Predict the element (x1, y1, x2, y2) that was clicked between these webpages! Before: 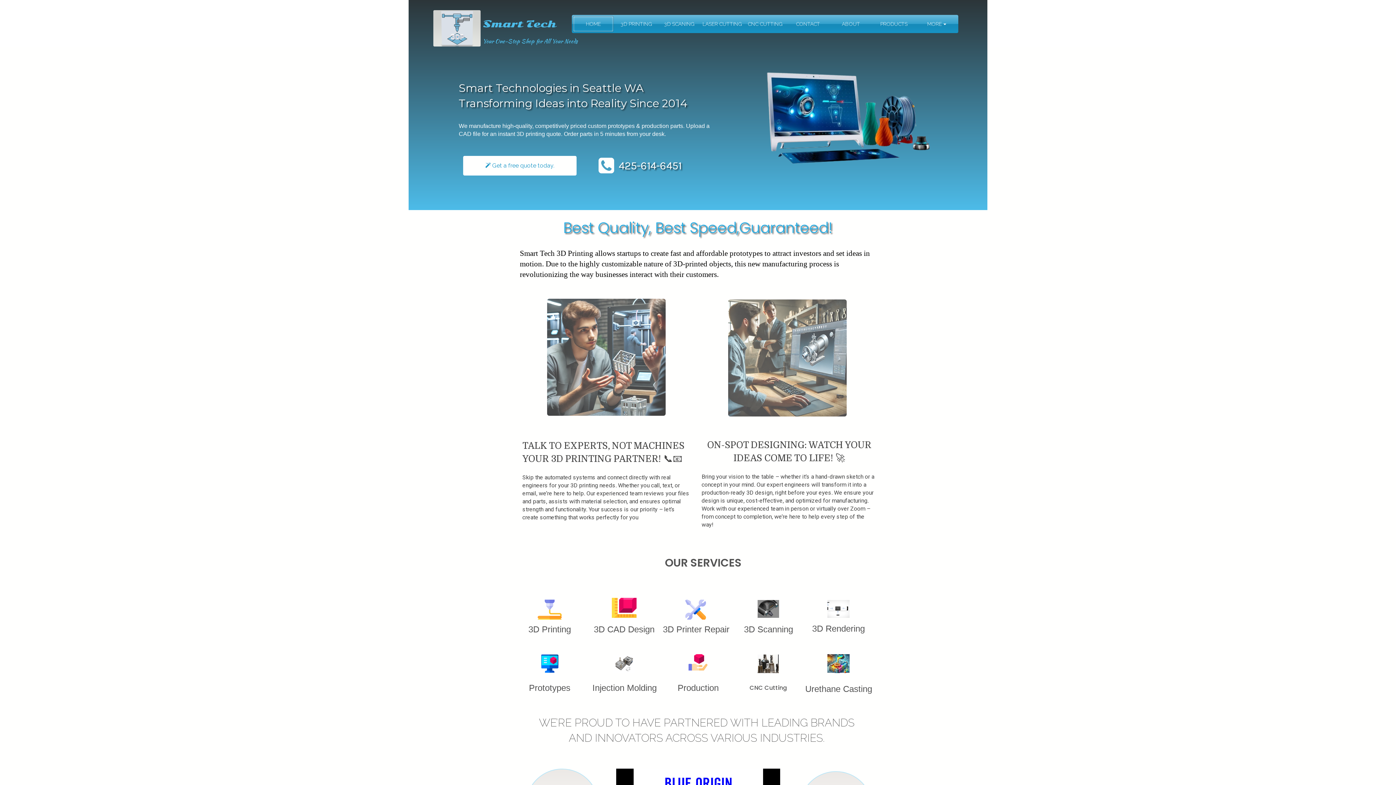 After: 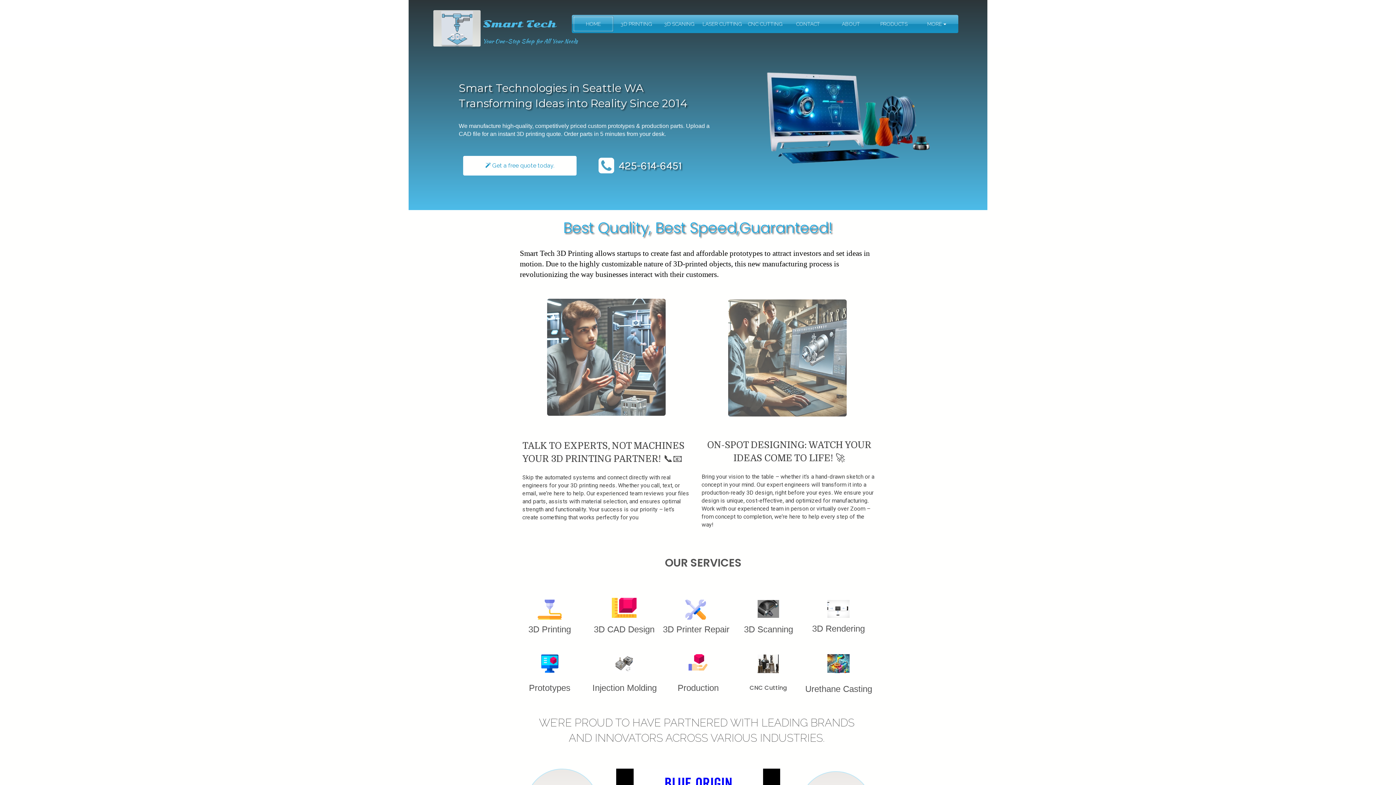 Action: bbox: (541, 654, 558, 673)